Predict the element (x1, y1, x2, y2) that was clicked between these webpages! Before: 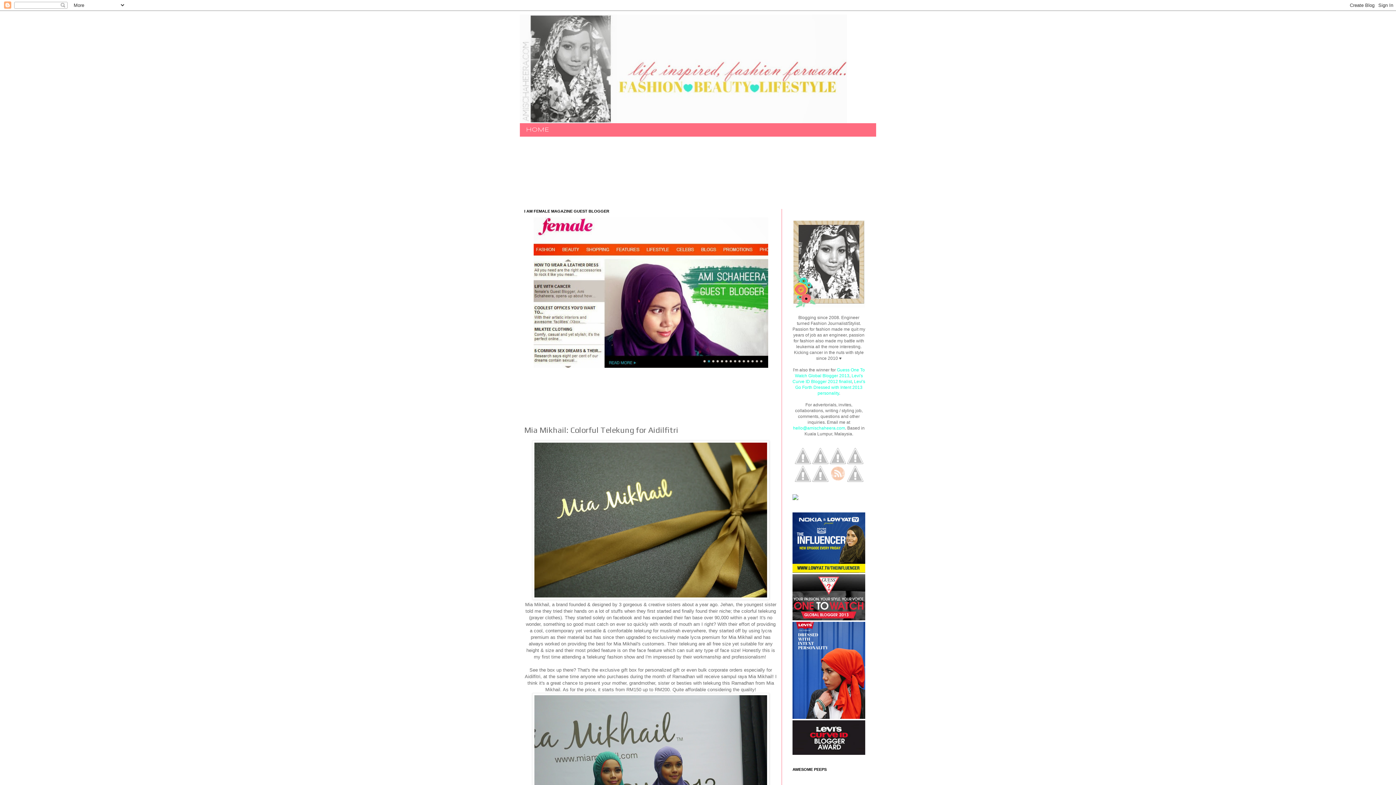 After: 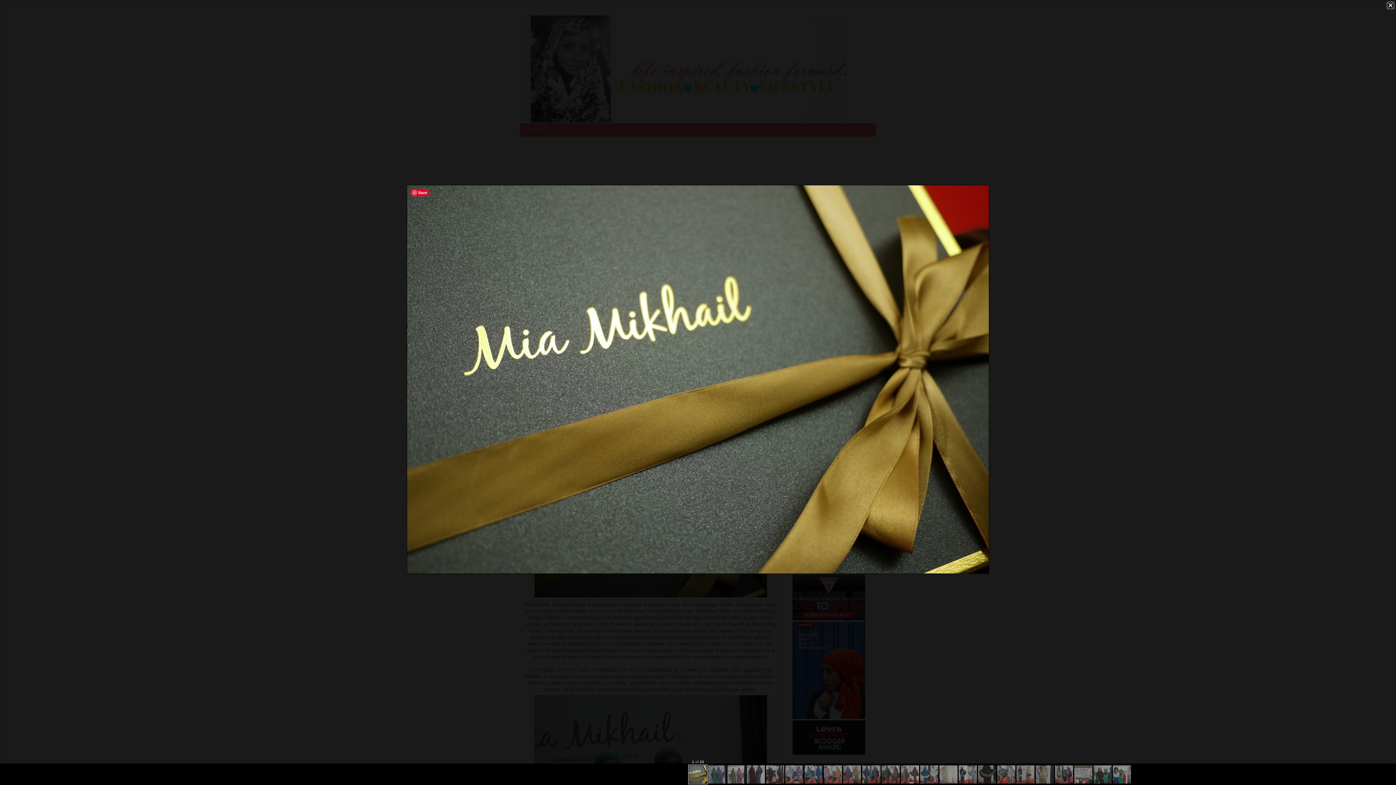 Action: bbox: (532, 595, 769, 601)